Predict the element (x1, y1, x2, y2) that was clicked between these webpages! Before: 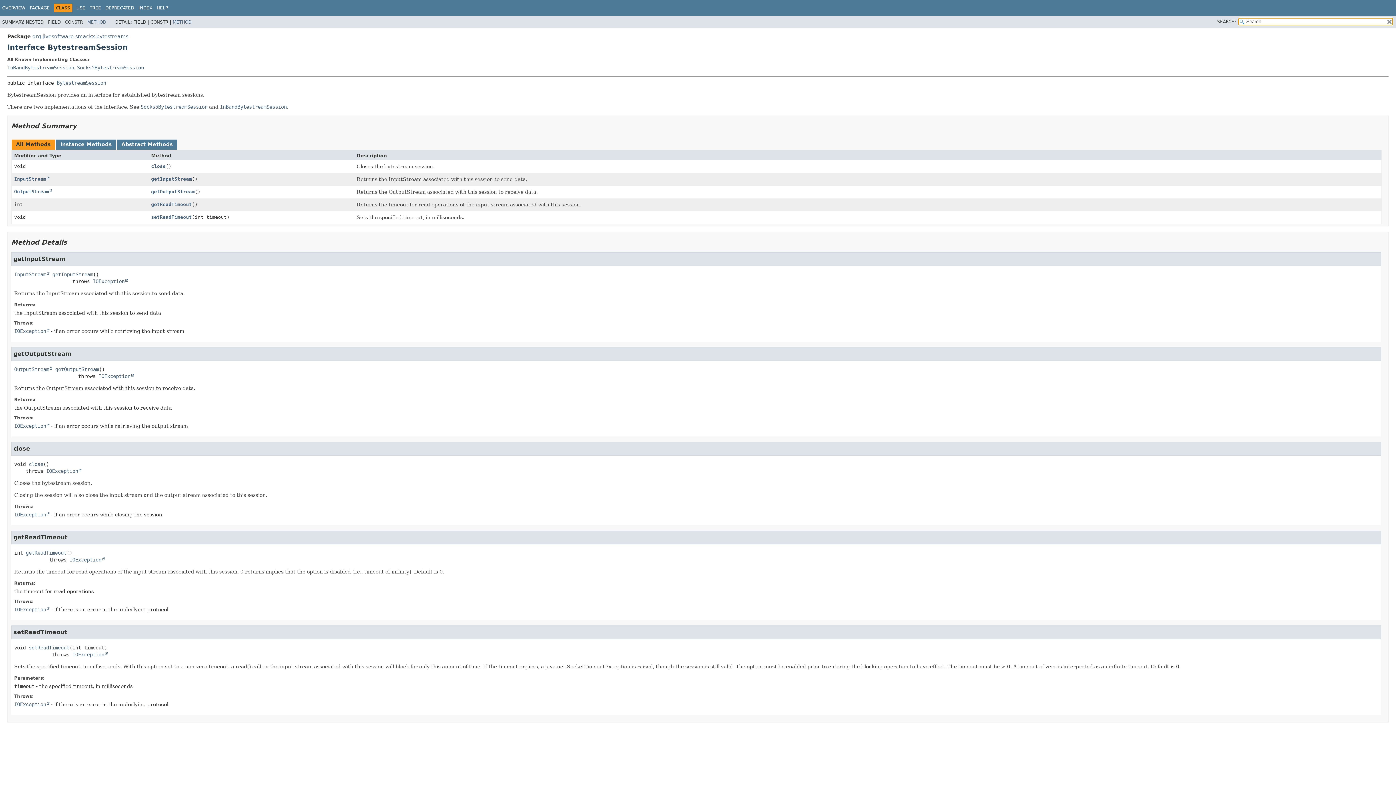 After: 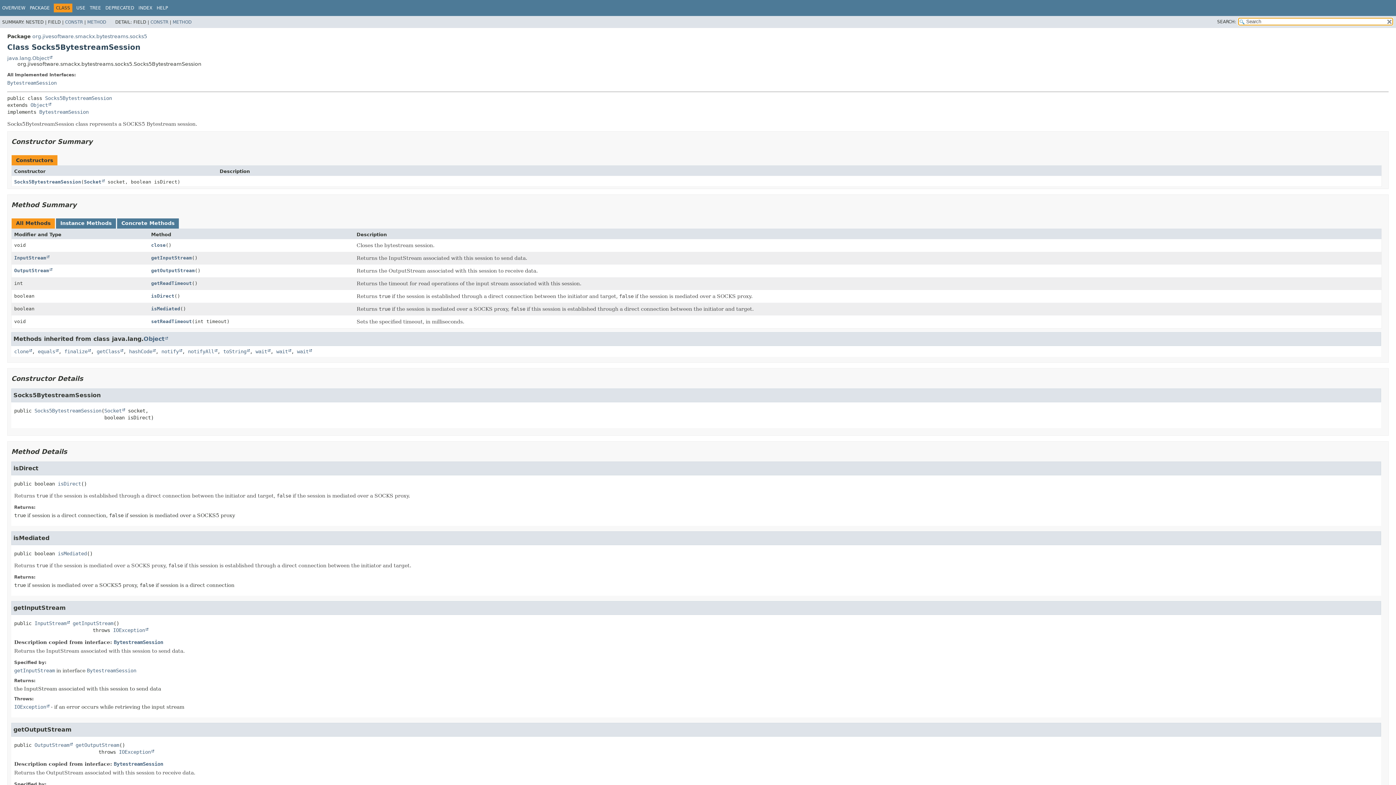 Action: bbox: (140, 103, 207, 109) label: Socks5BytestreamSession